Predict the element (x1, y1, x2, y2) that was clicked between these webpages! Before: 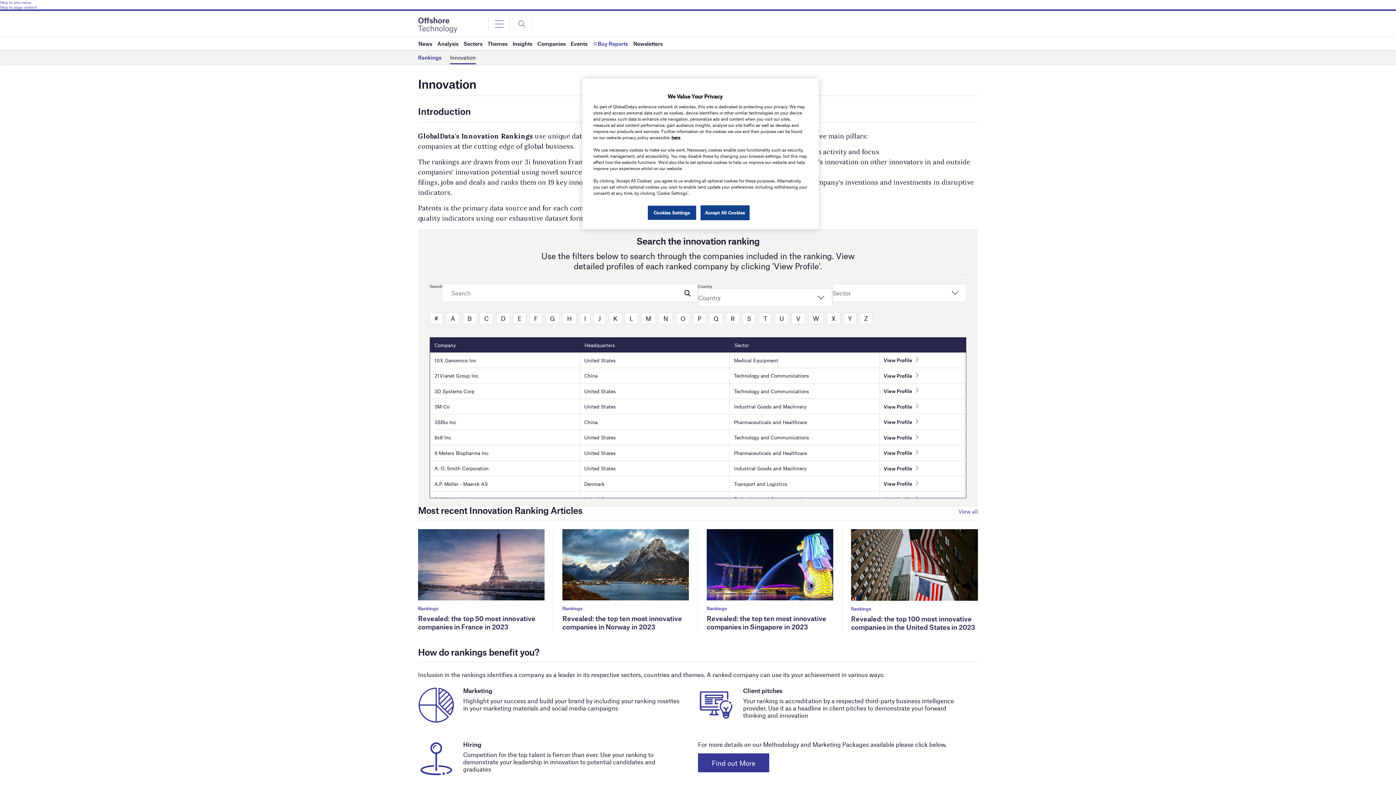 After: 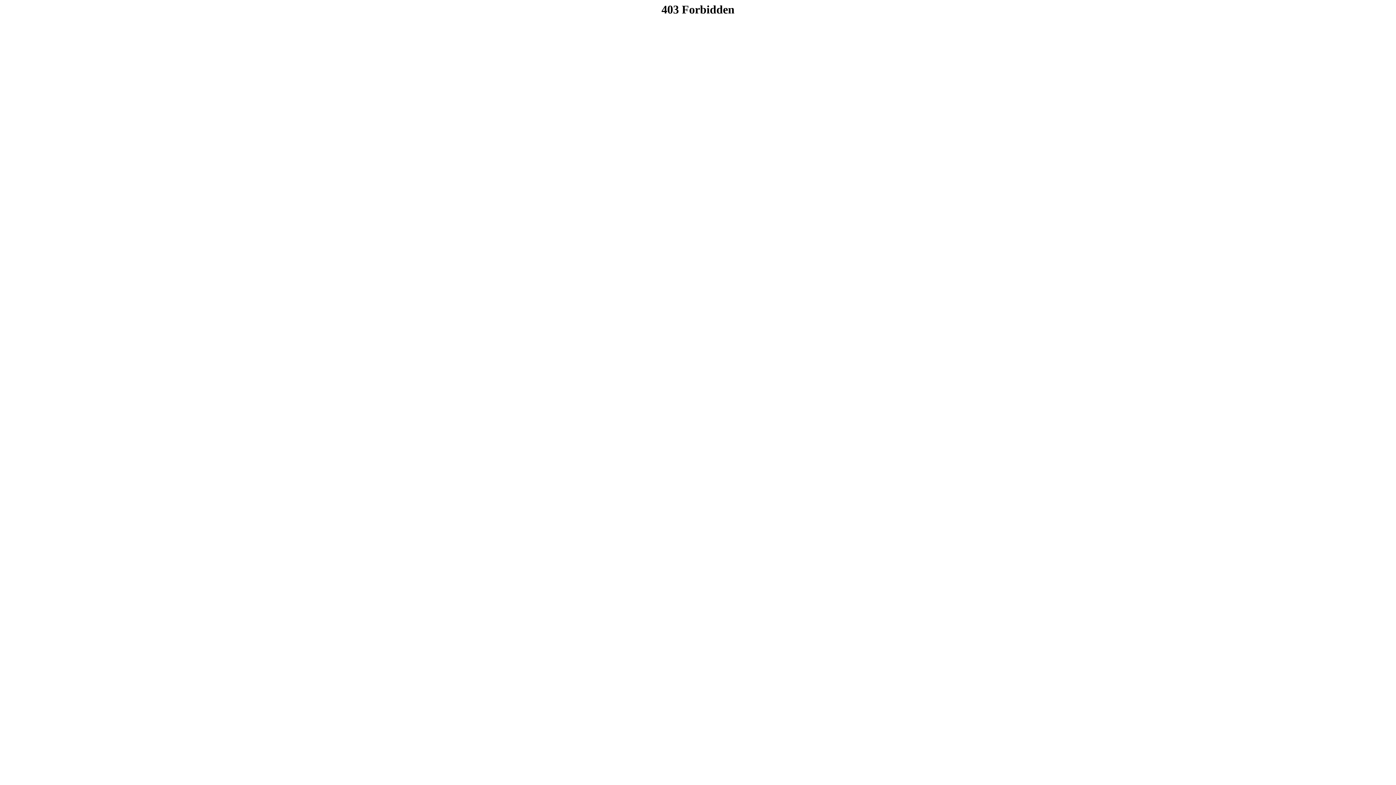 Action: bbox: (879, 399, 923, 414) label: View Profile